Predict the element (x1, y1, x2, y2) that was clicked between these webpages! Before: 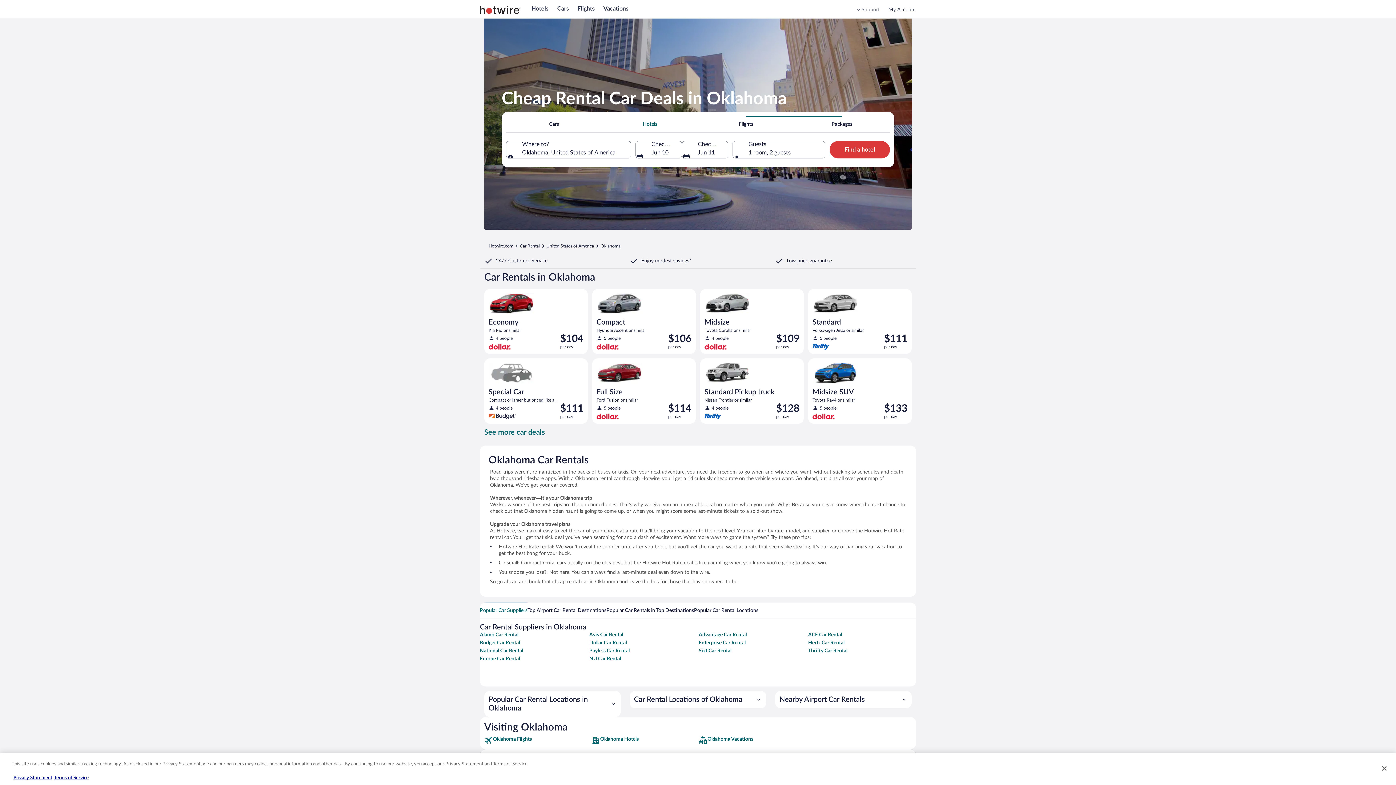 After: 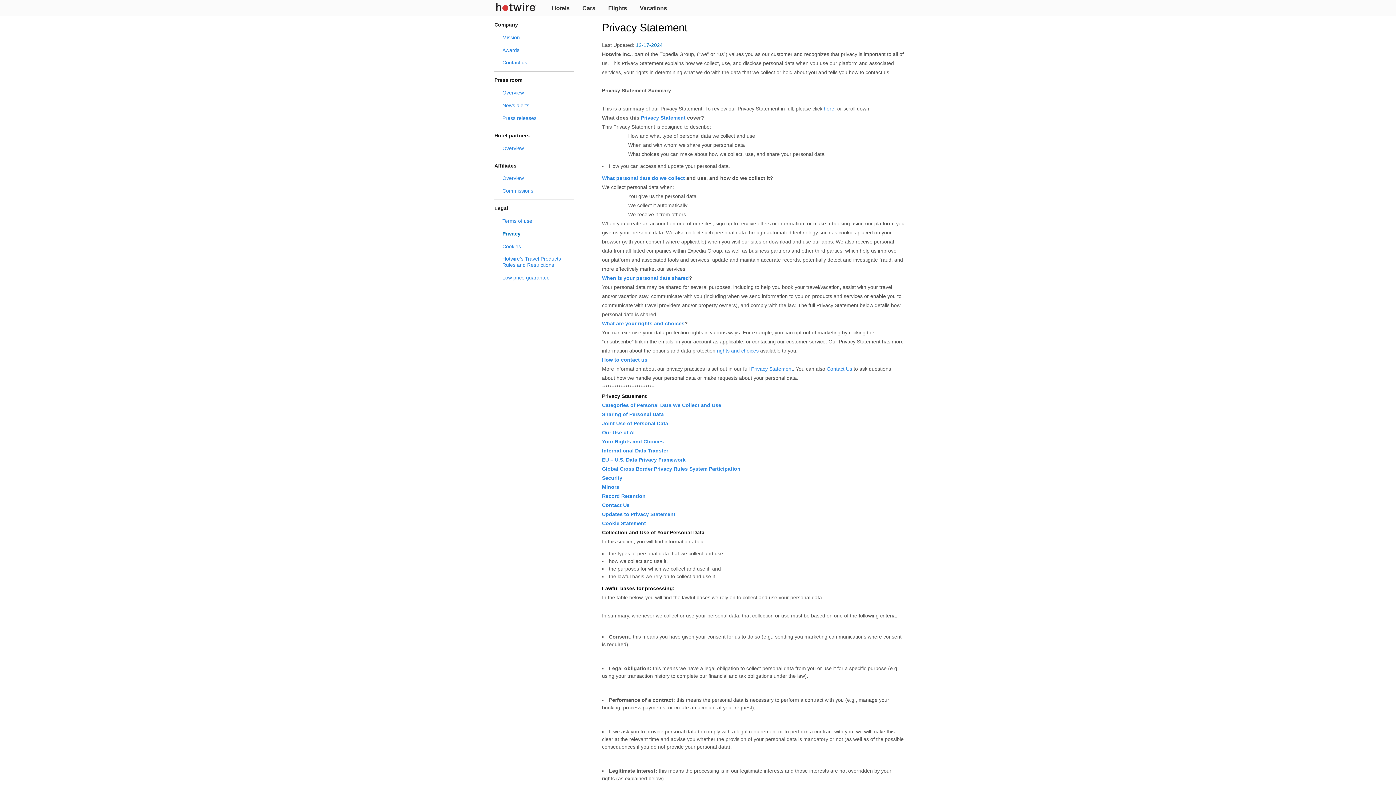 Action: label: Privacy Statement bbox: (13, 776, 52, 780)